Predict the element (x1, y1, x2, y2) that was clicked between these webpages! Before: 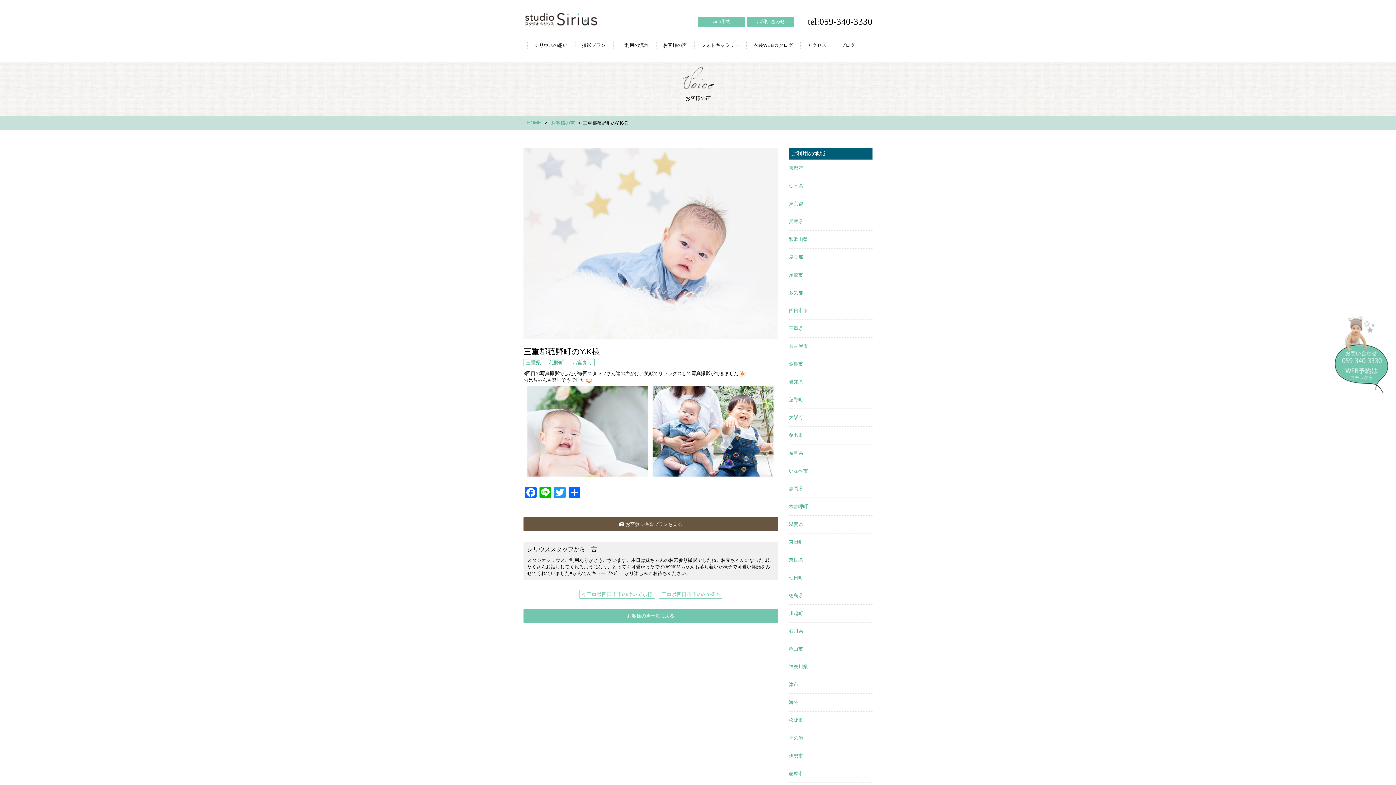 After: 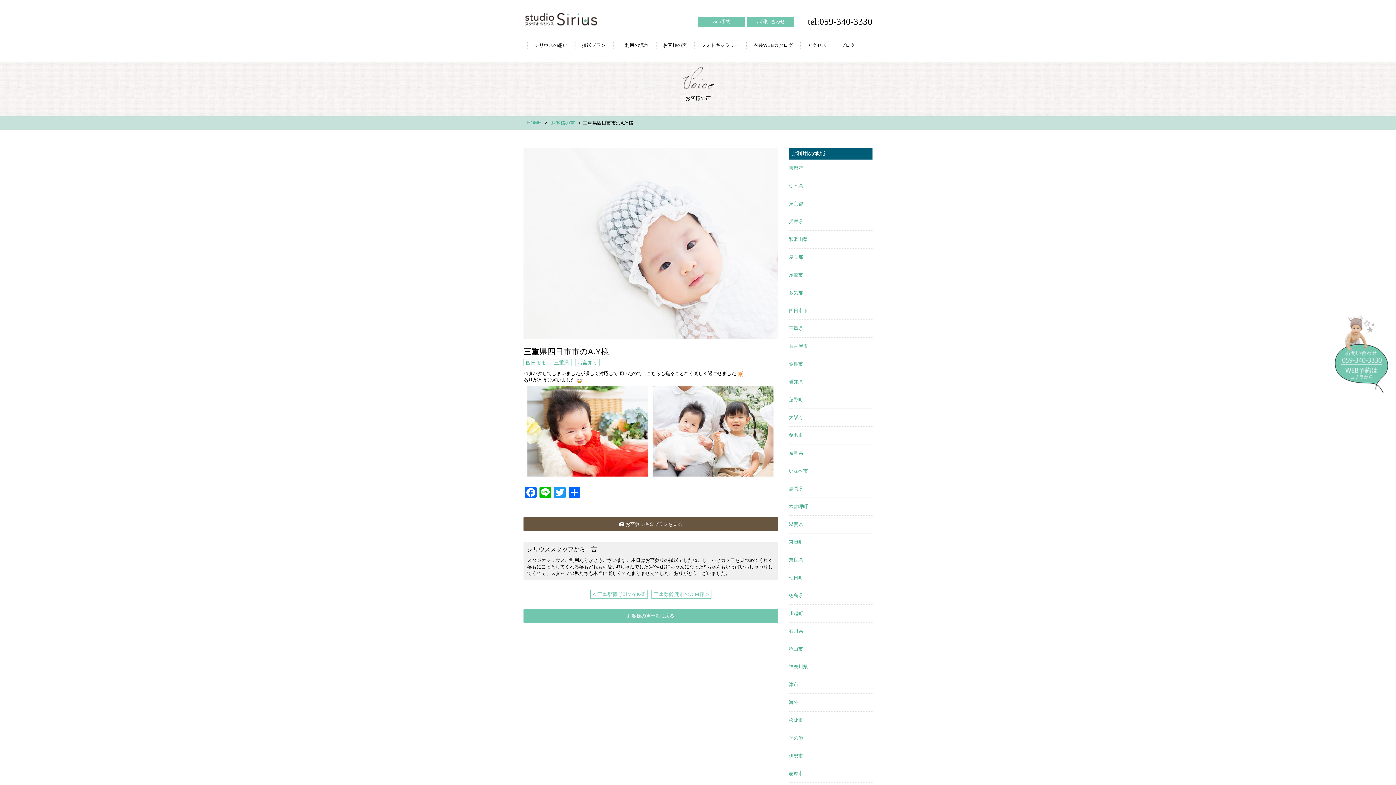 Action: label: 三重県四日市市のA.Y様 > bbox: (658, 590, 722, 598)